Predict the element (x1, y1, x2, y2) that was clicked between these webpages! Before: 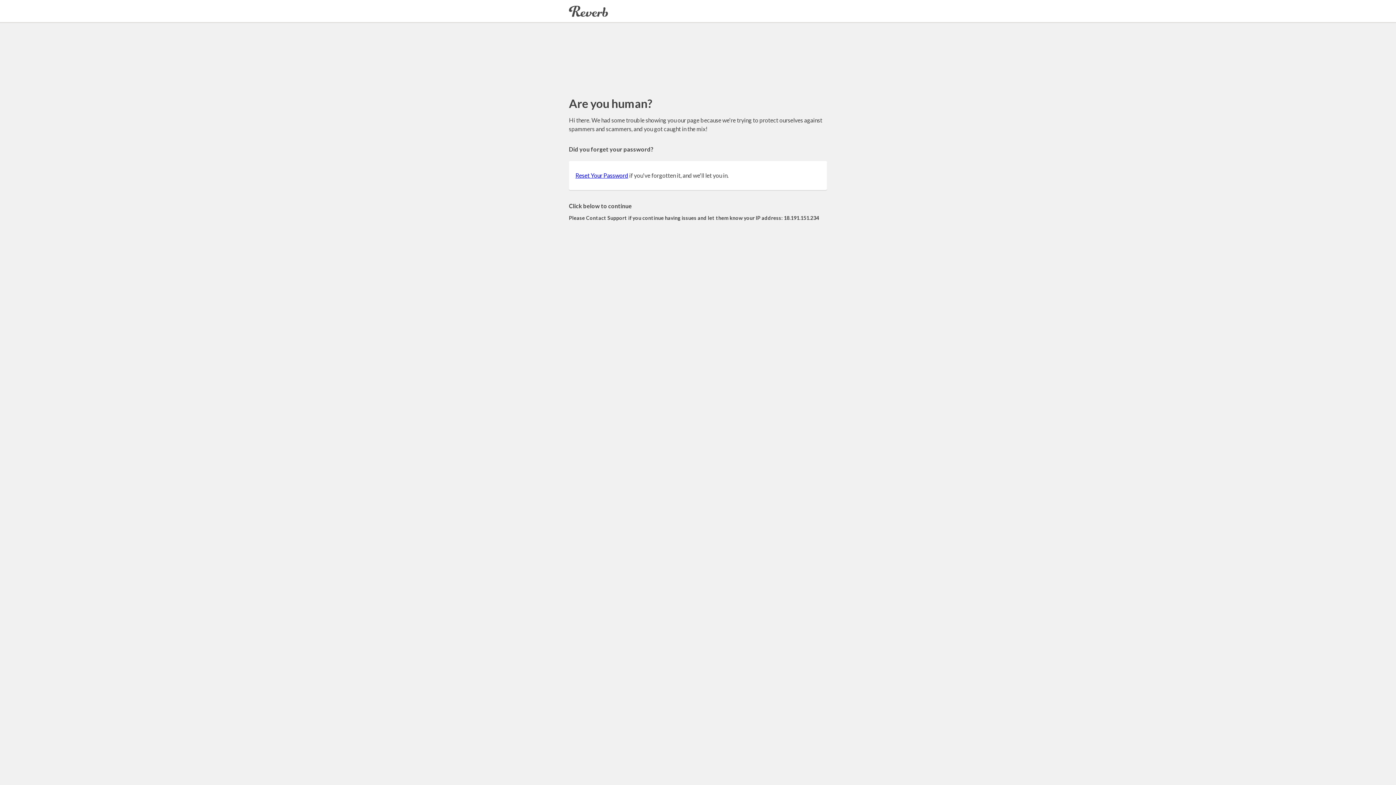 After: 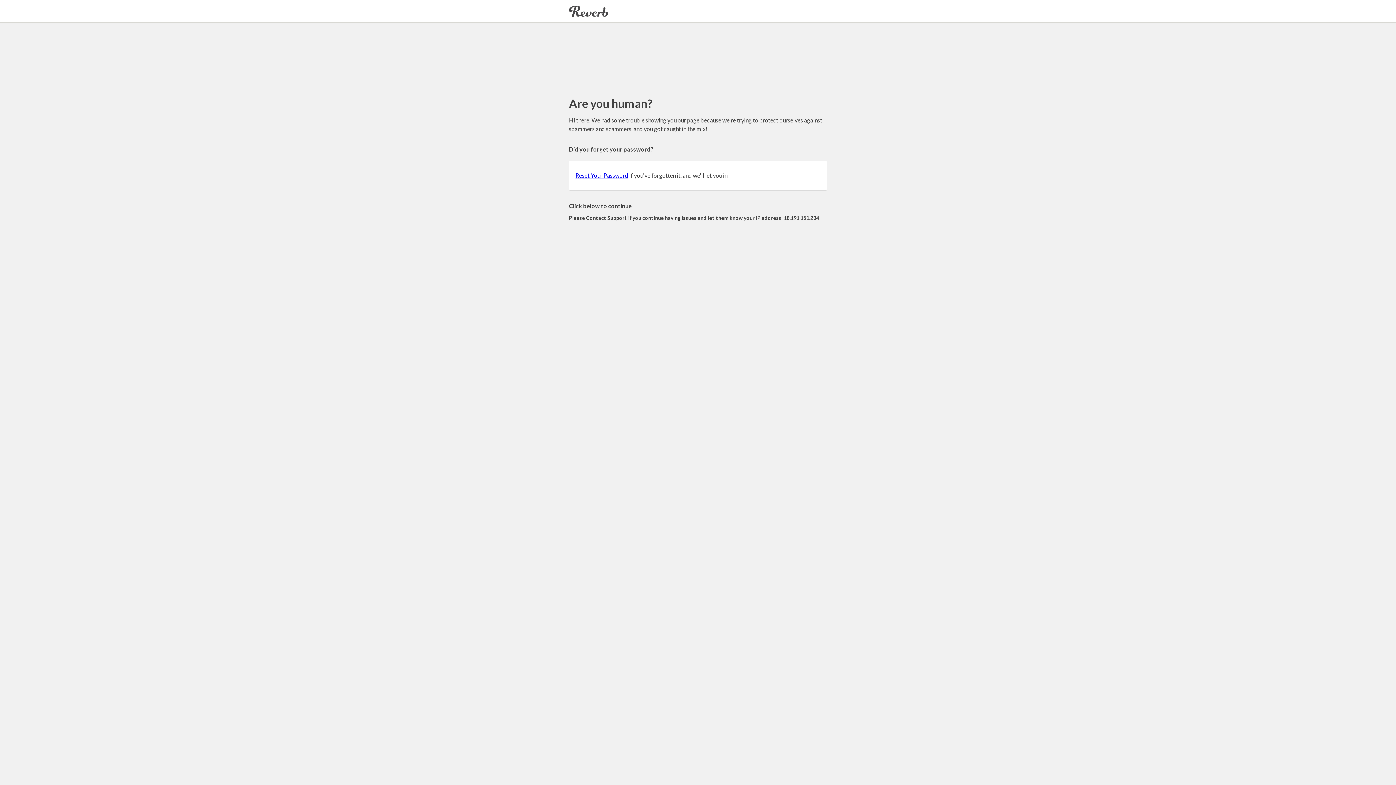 Action: bbox: (575, 172, 628, 178) label: Reset Your Password